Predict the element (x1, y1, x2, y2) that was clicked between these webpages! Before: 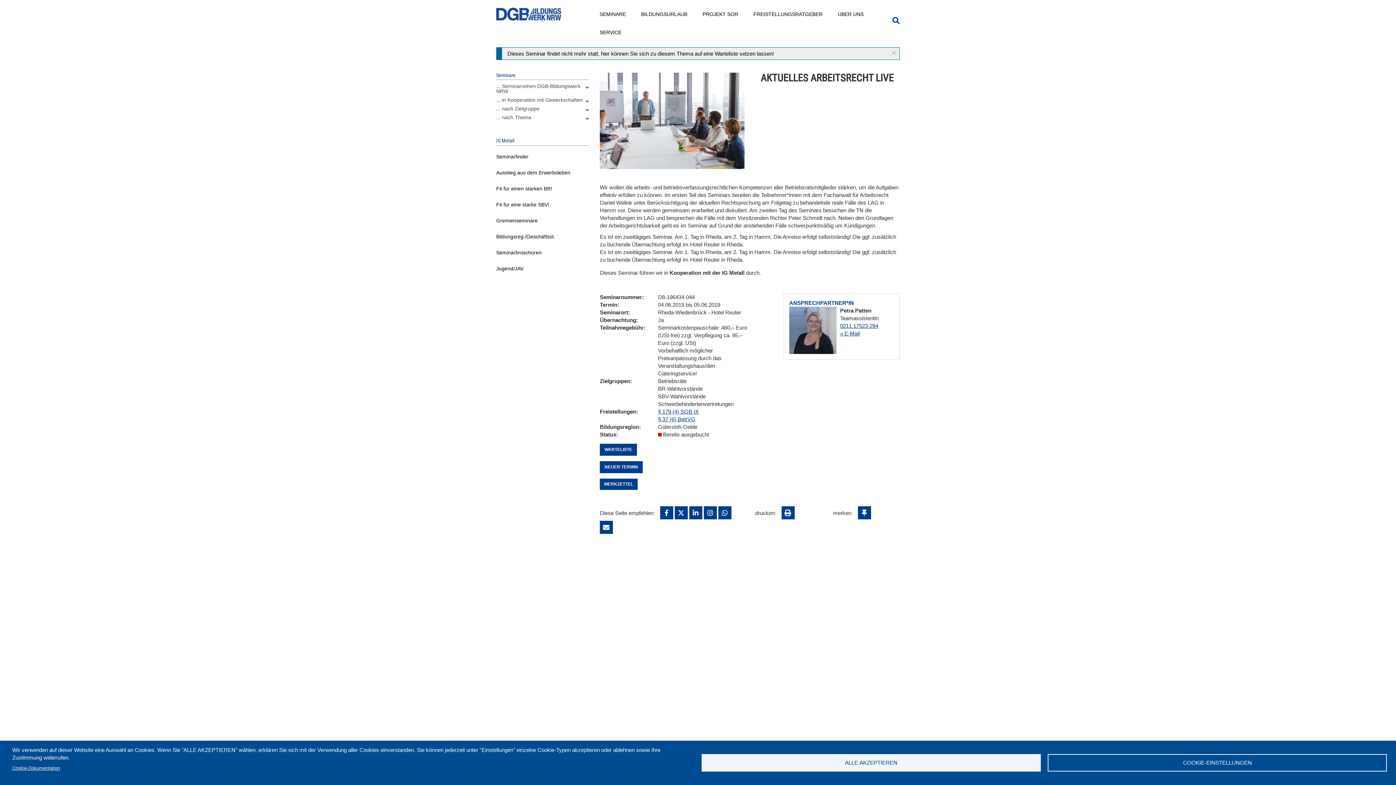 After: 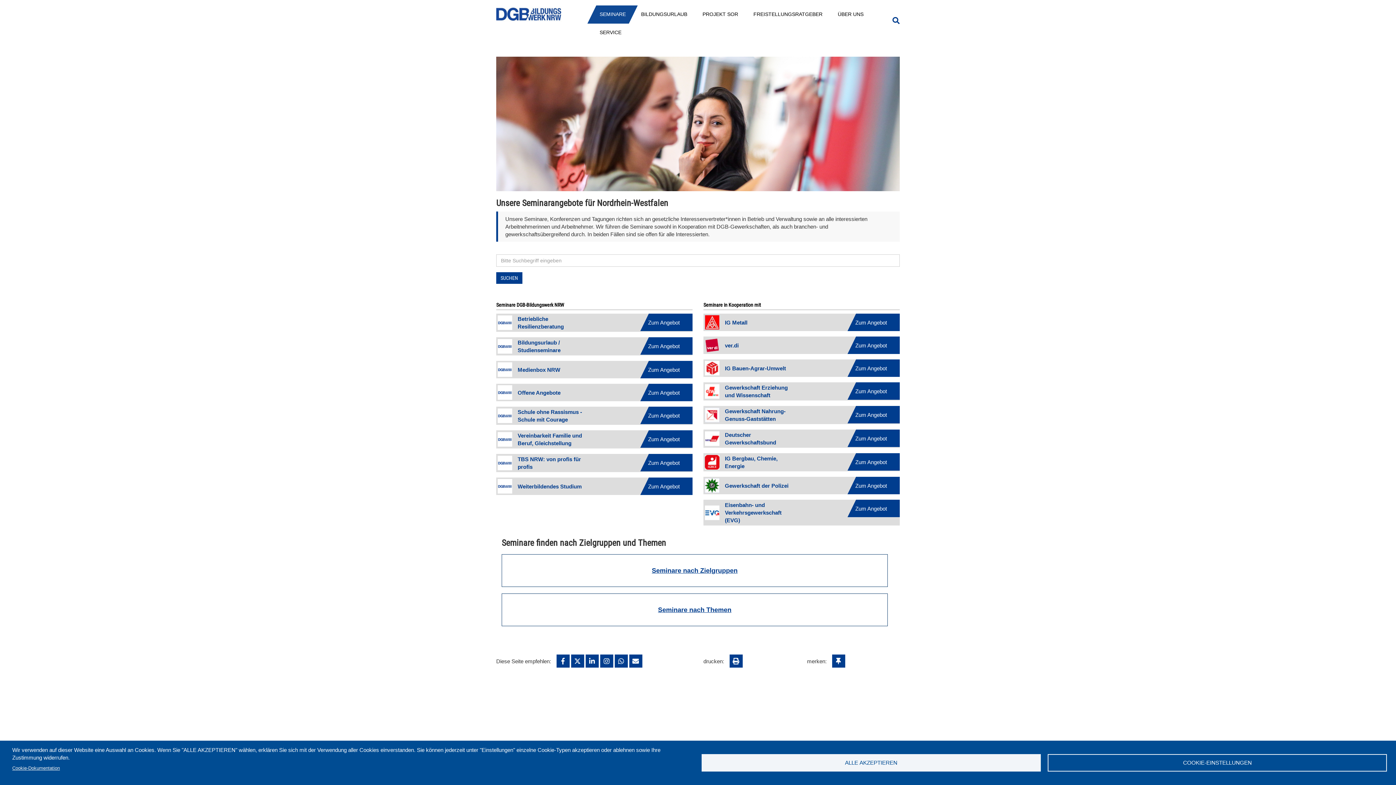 Action: bbox: (592, 5, 633, 22) label: SEMINARE